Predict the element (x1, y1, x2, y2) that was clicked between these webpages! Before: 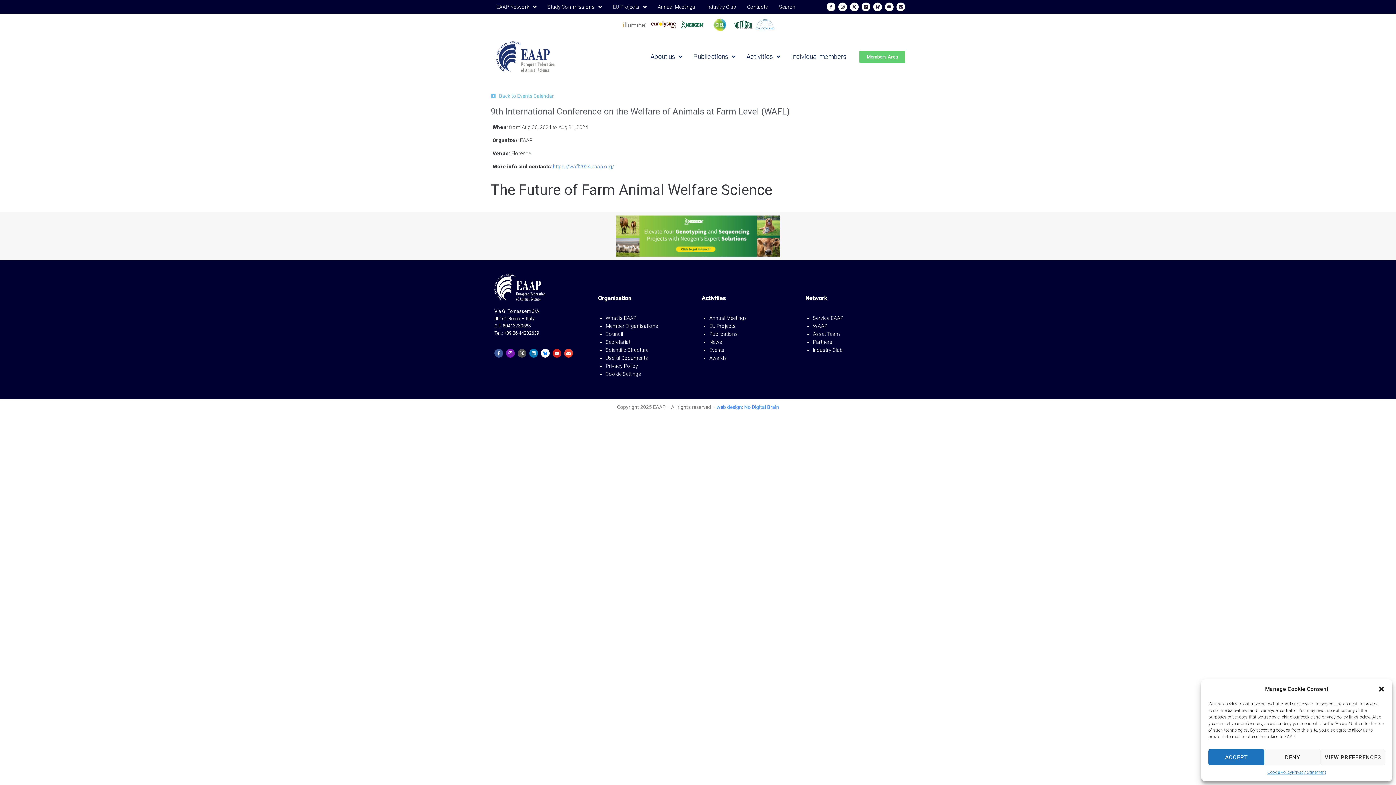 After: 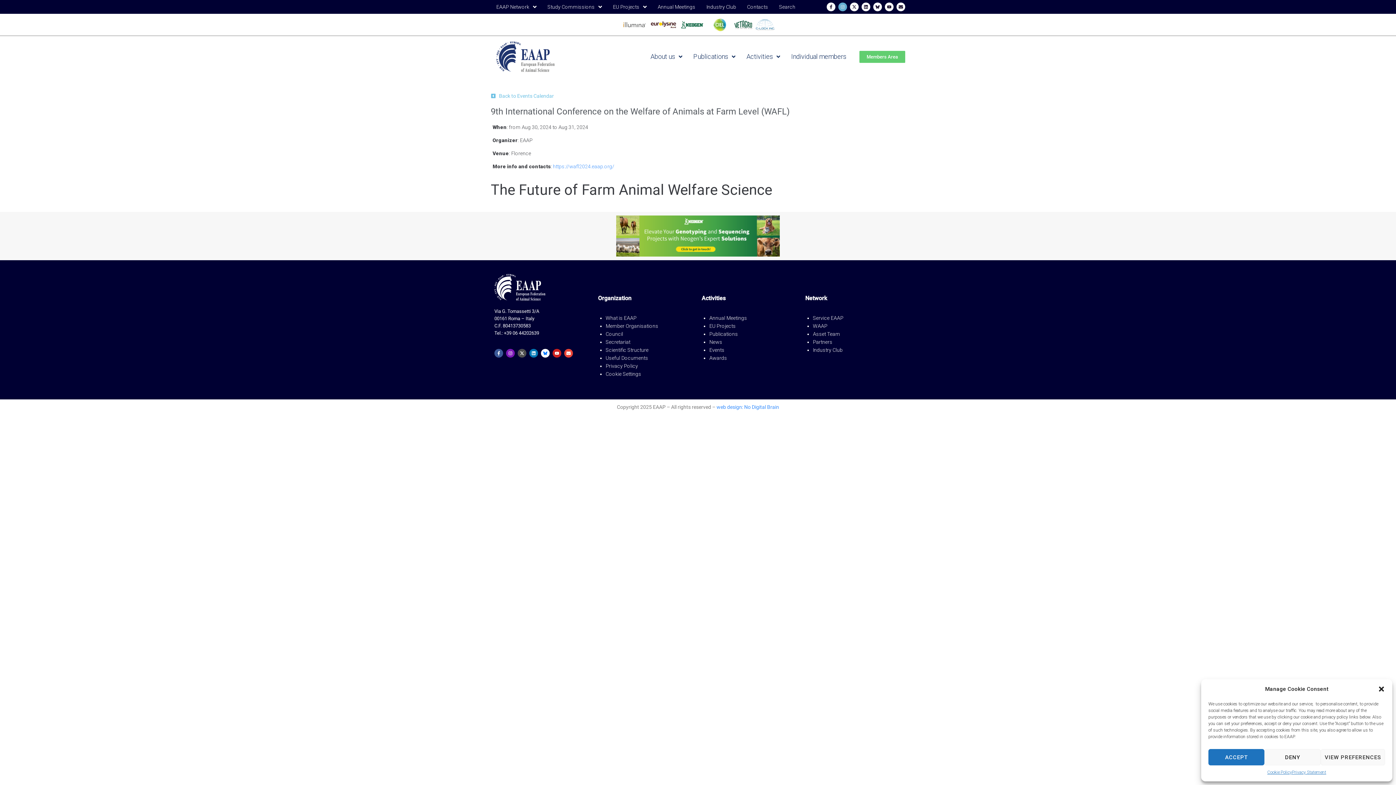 Action: bbox: (838, 2, 847, 11) label: Instagram